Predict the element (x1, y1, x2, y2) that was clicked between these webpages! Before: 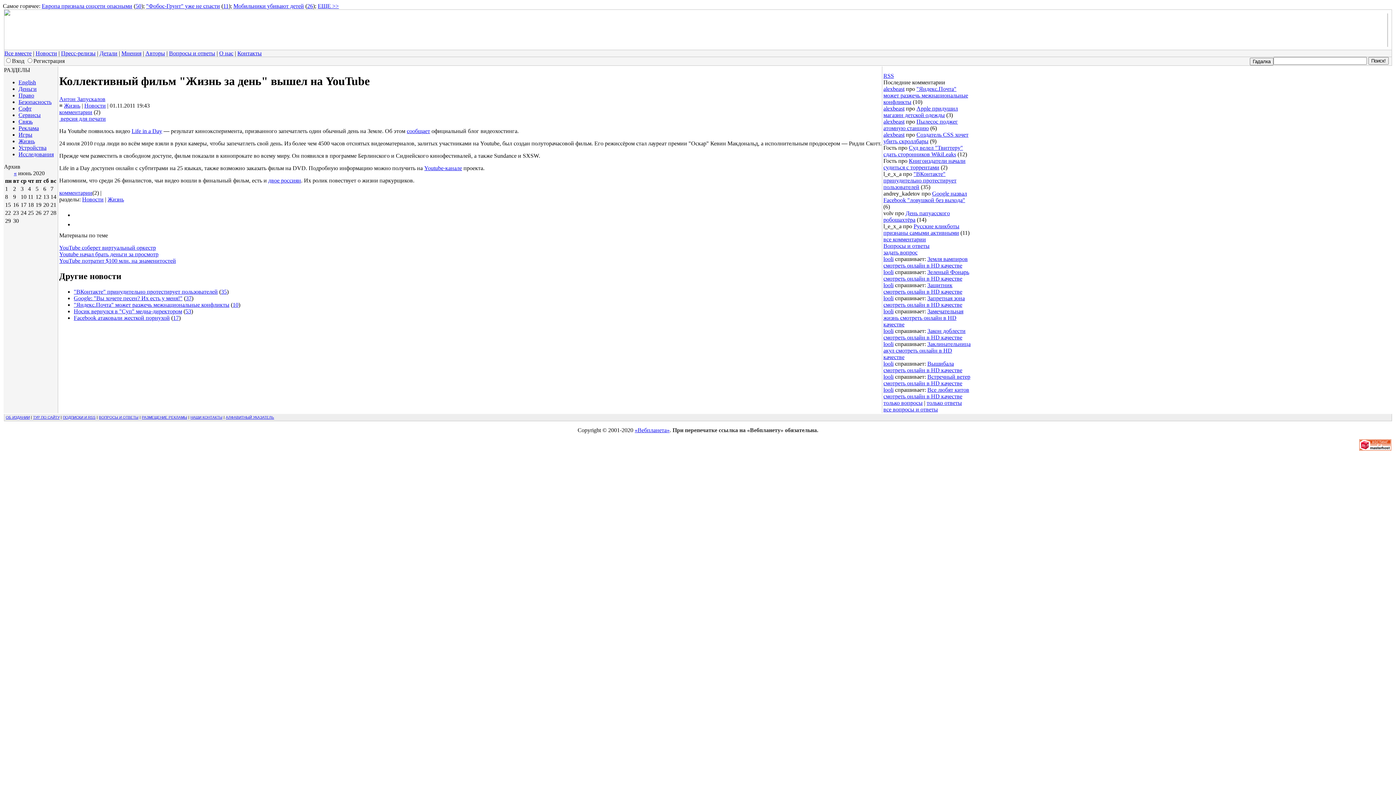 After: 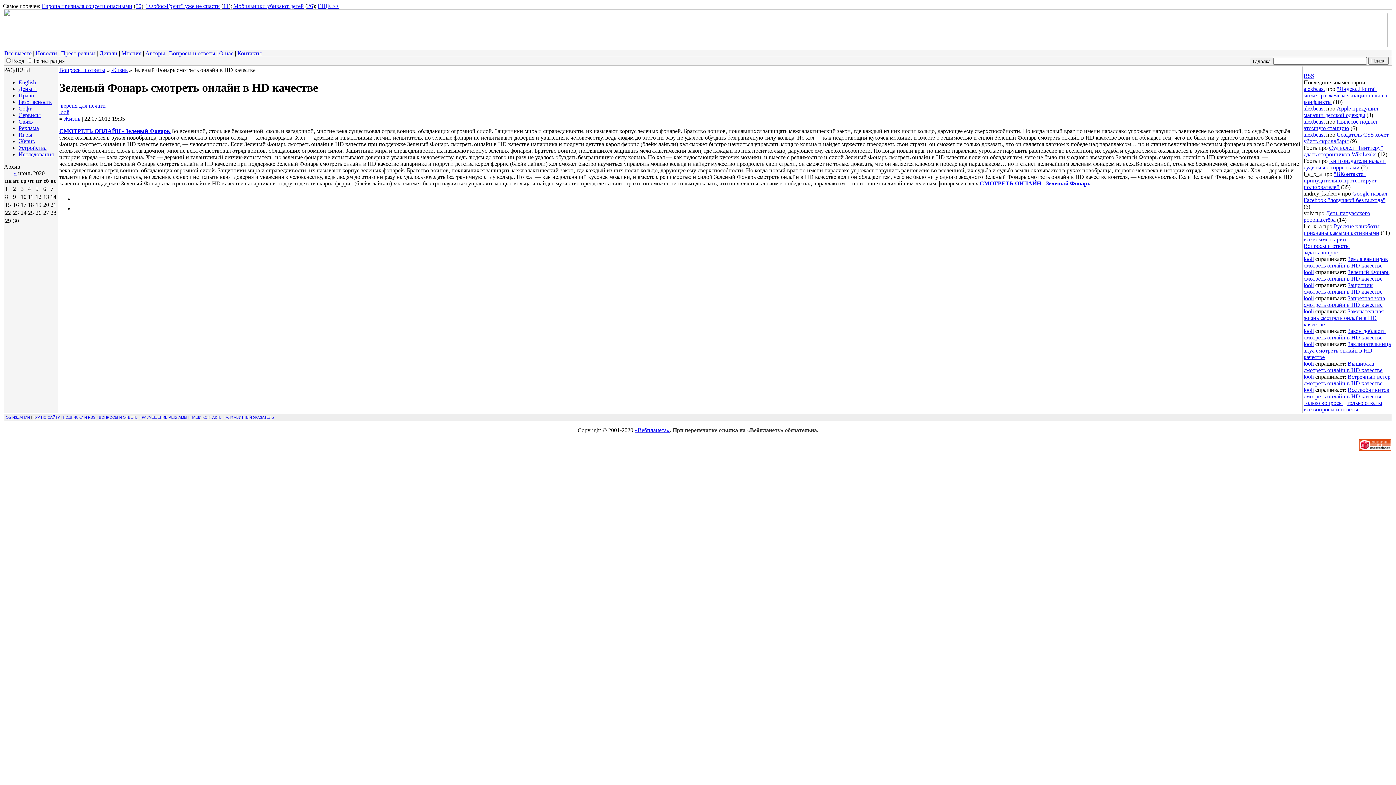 Action: label: Зеленый Фонарь смотреть онлайн в HD качестве bbox: (883, 269, 969, 281)